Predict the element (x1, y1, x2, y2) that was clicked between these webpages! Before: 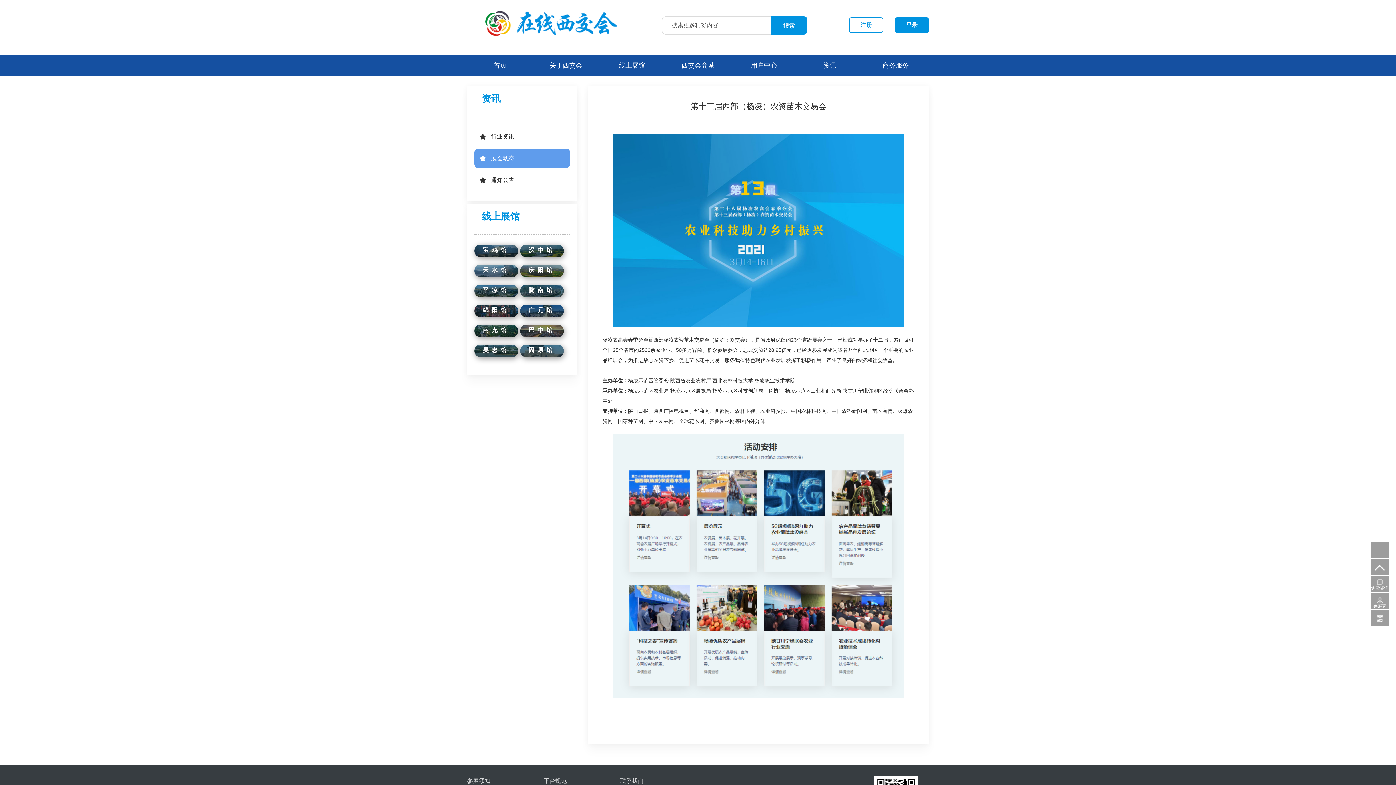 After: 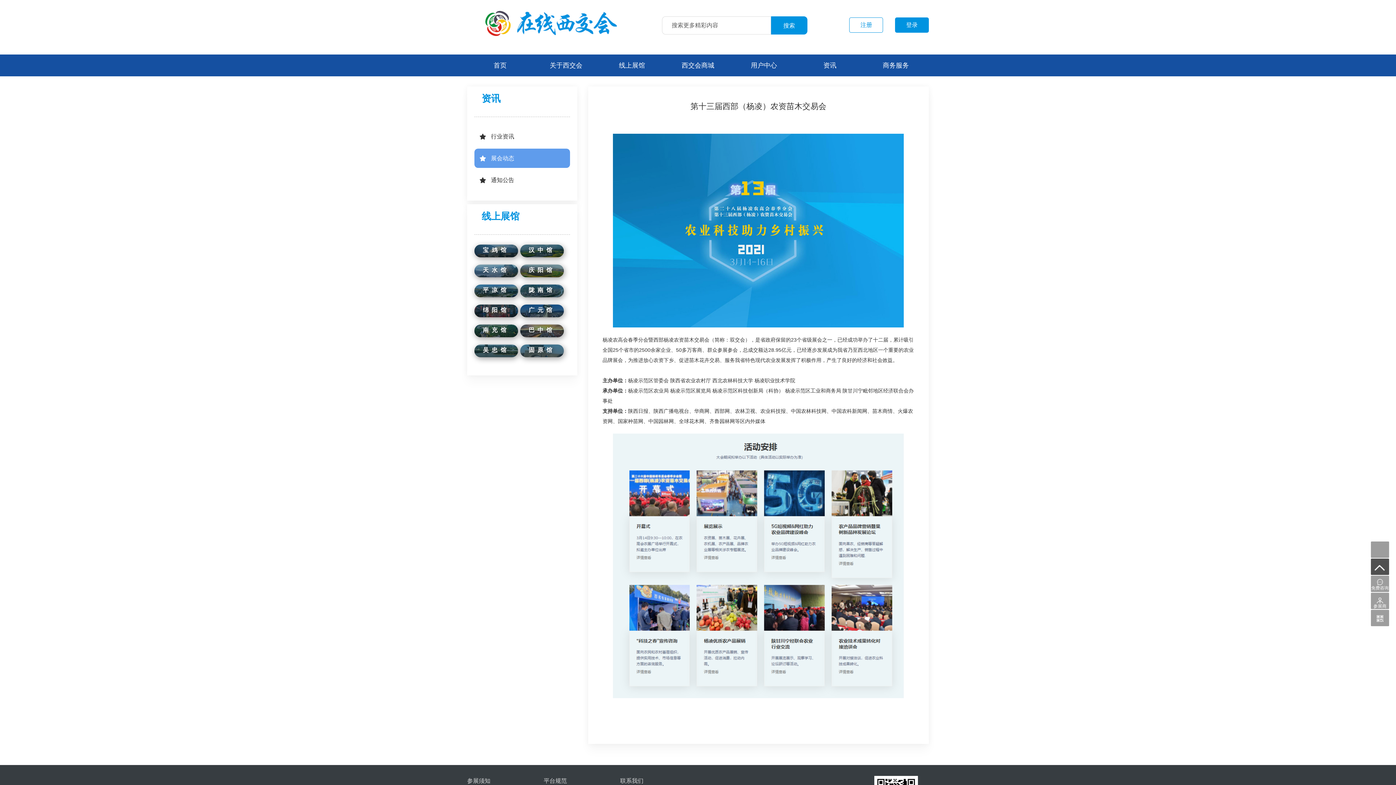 Action: bbox: (1371, 559, 1389, 575)